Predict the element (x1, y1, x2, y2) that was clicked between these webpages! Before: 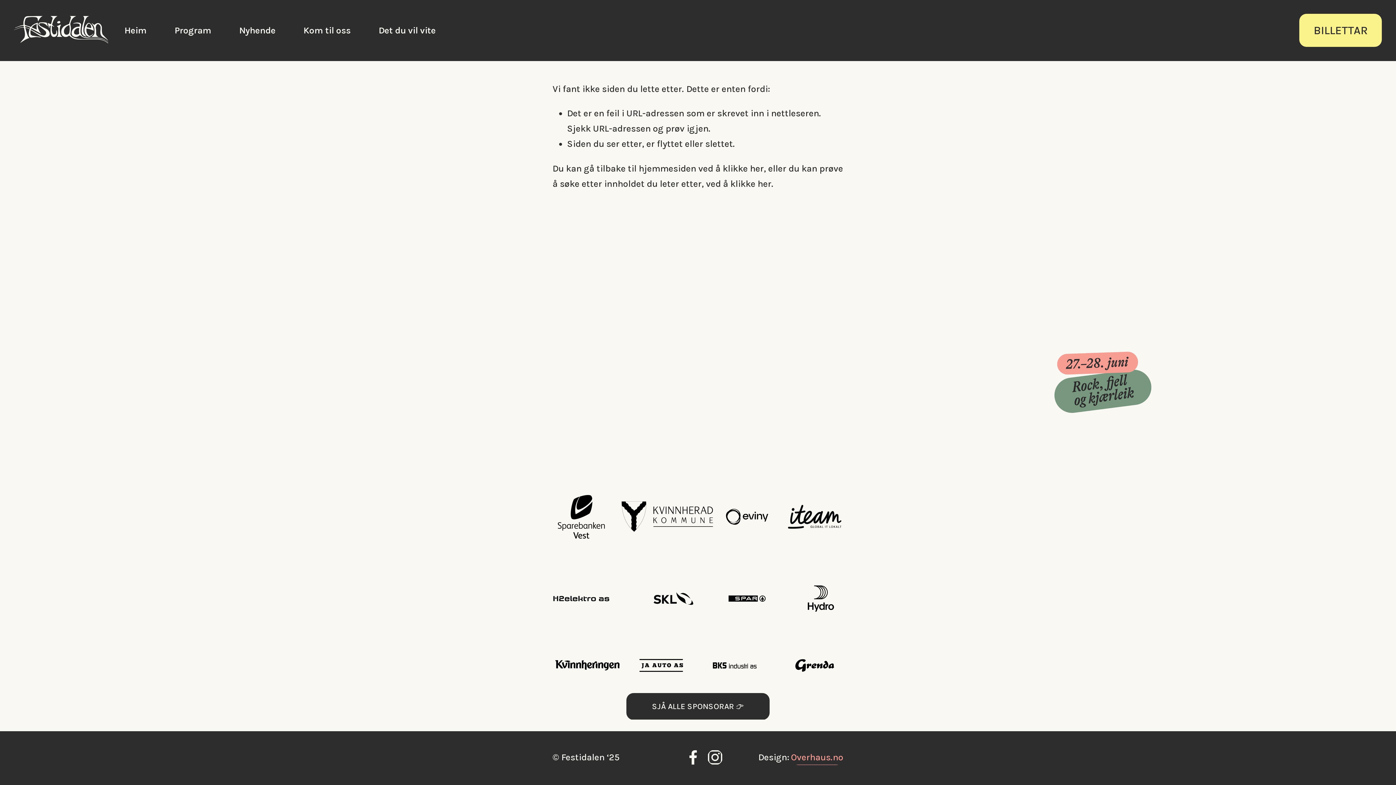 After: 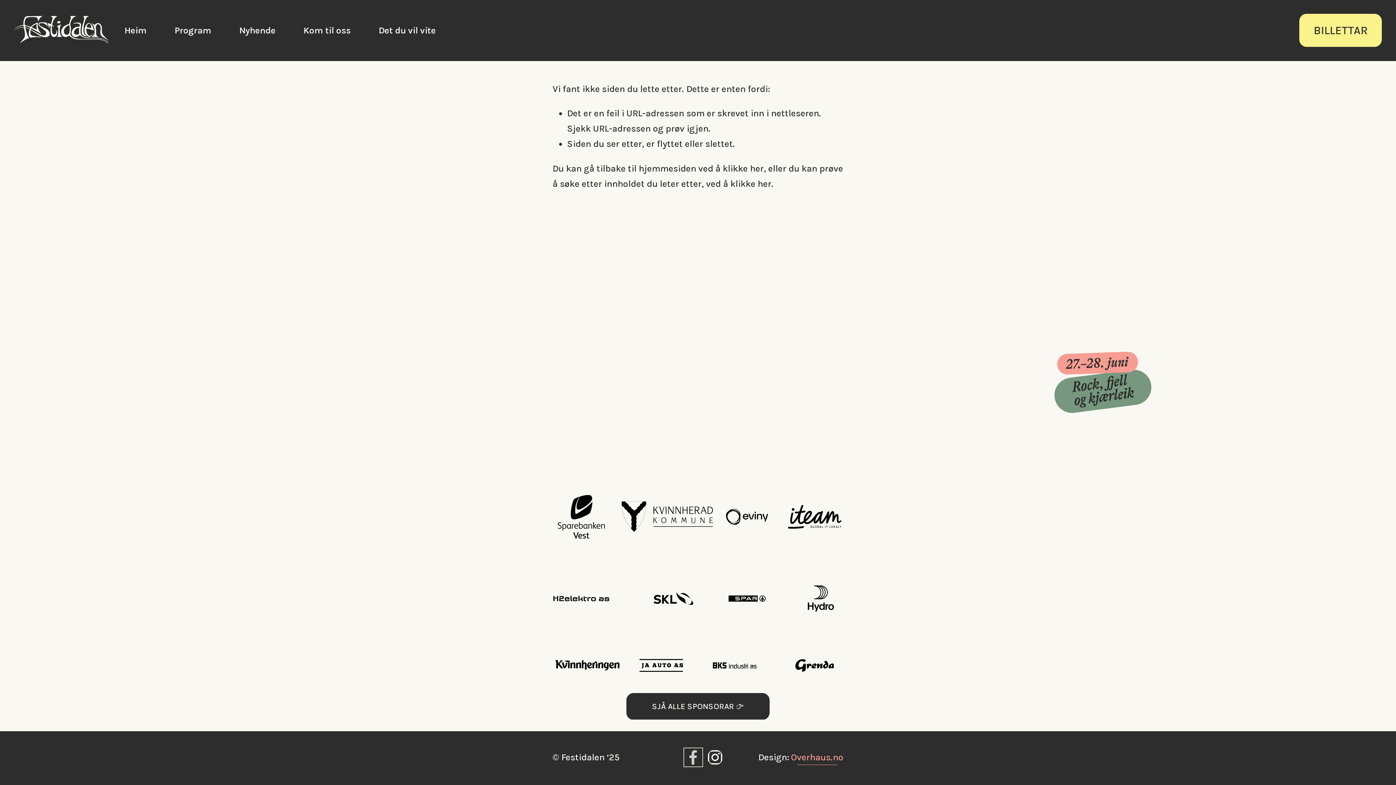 Action: bbox: (685, 750, 701, 765) label: Facebook